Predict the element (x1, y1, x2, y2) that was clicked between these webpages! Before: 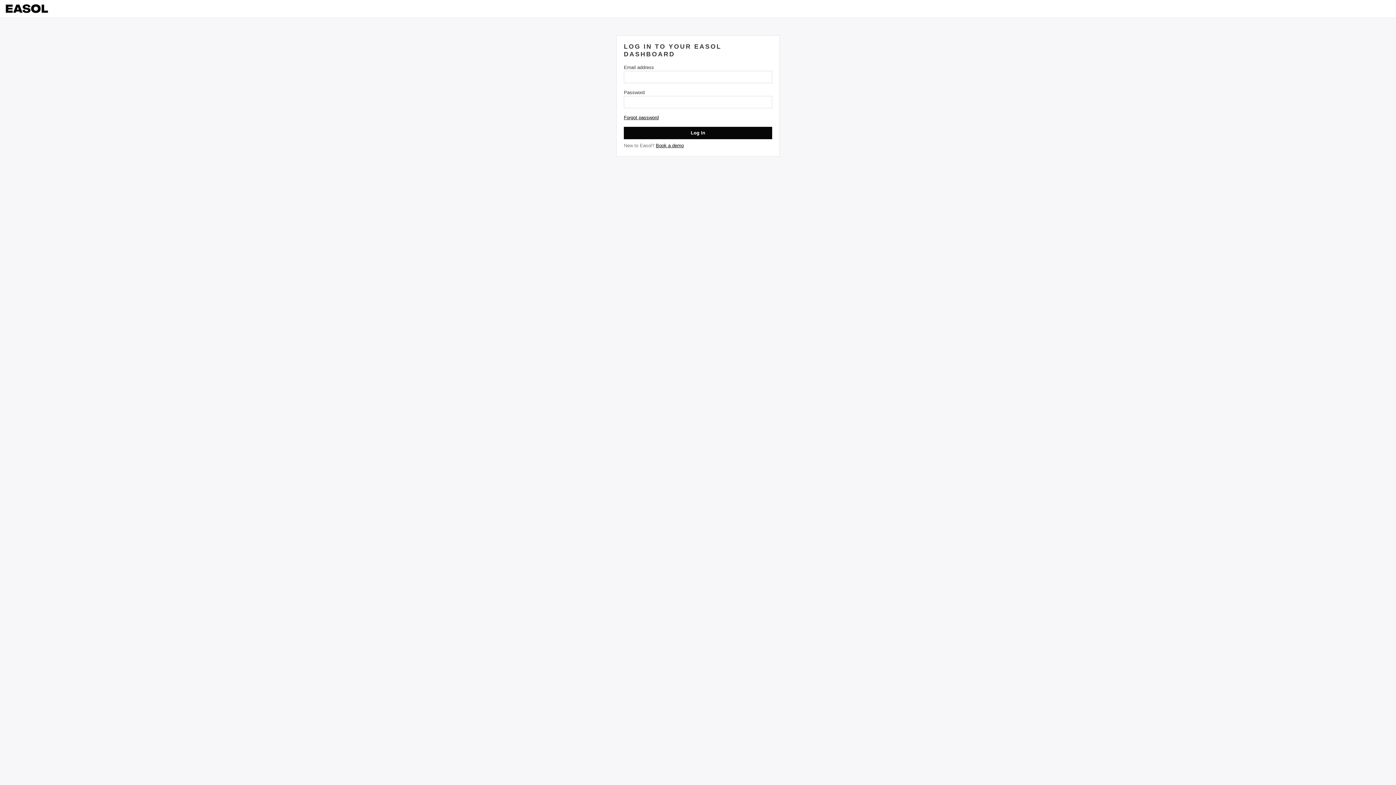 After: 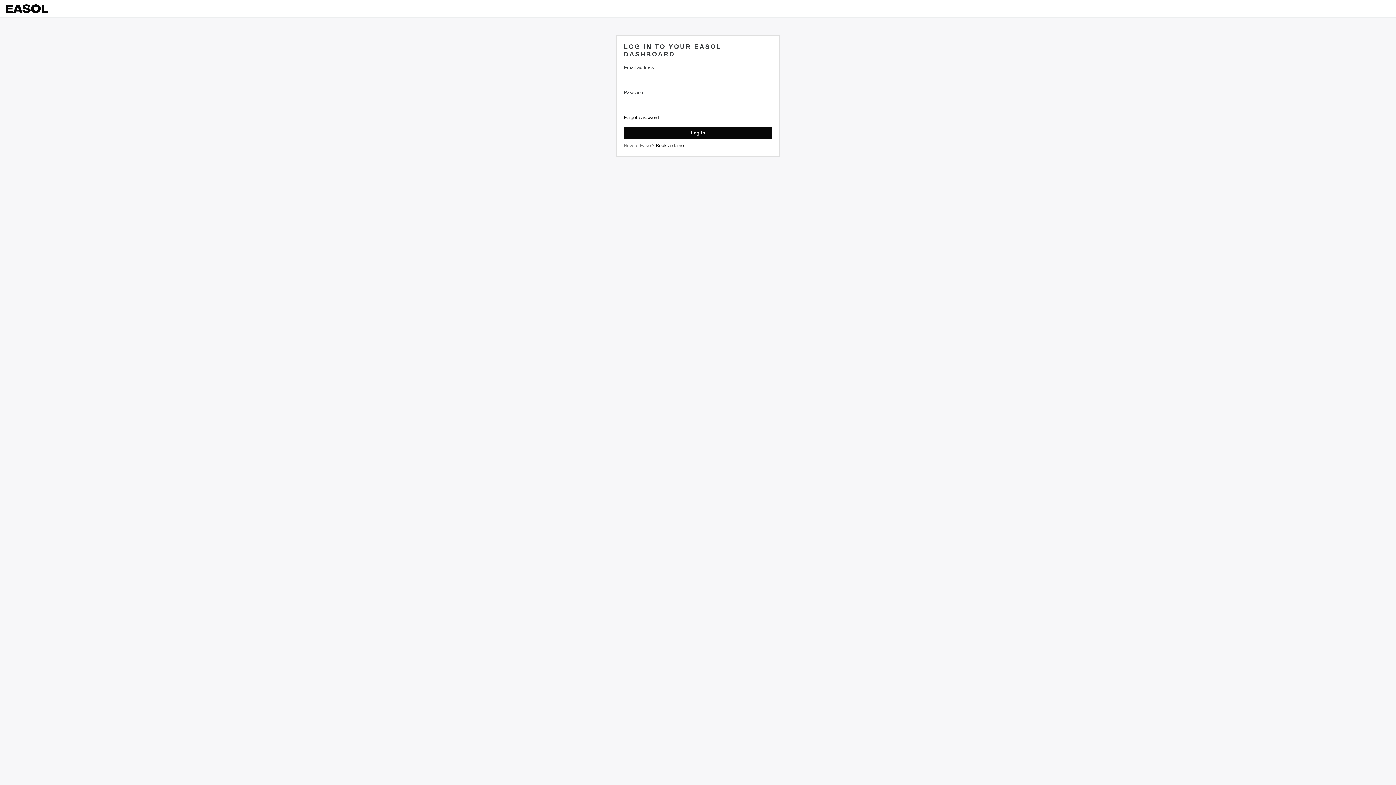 Action: bbox: (5, 2, 53, 14)